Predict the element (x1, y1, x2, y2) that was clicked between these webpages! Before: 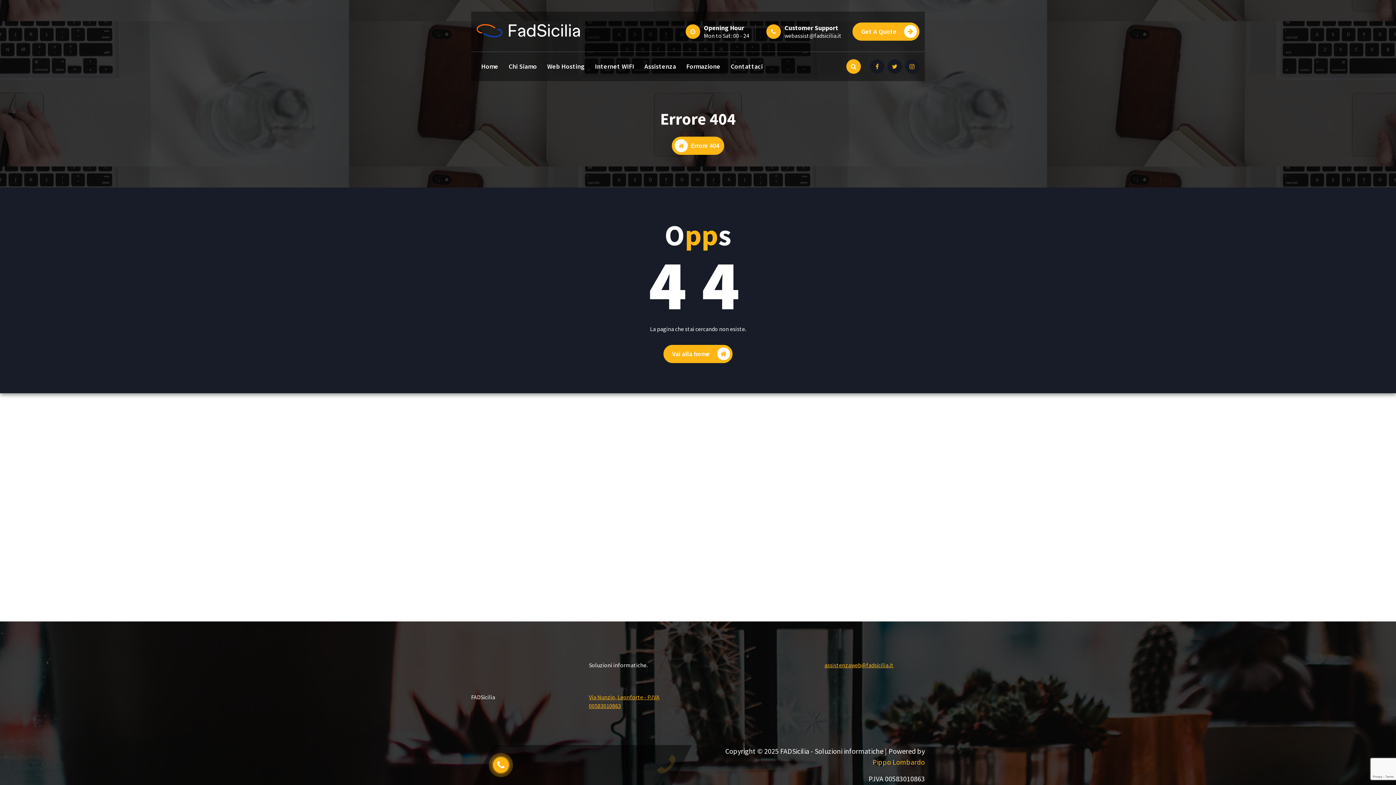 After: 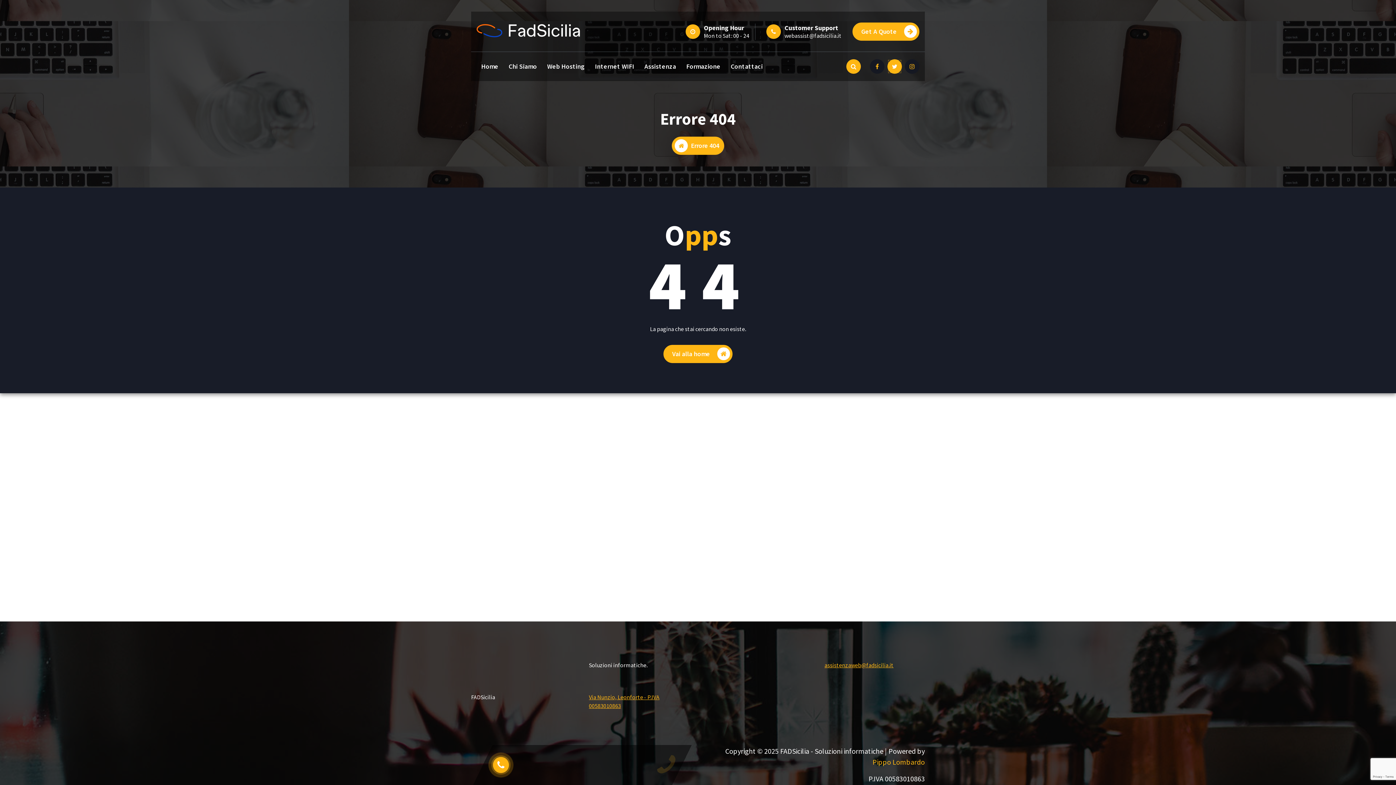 Action: bbox: (887, 59, 902, 73)